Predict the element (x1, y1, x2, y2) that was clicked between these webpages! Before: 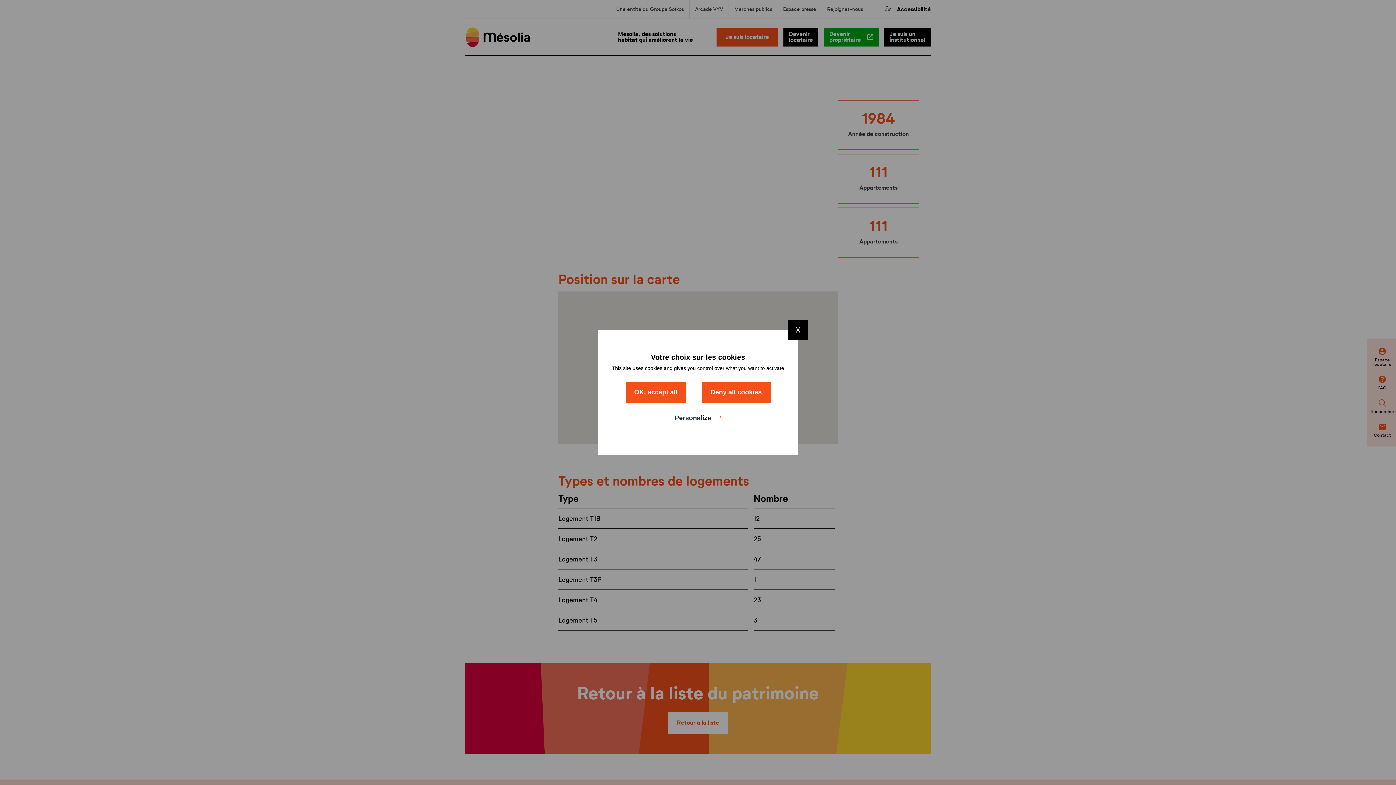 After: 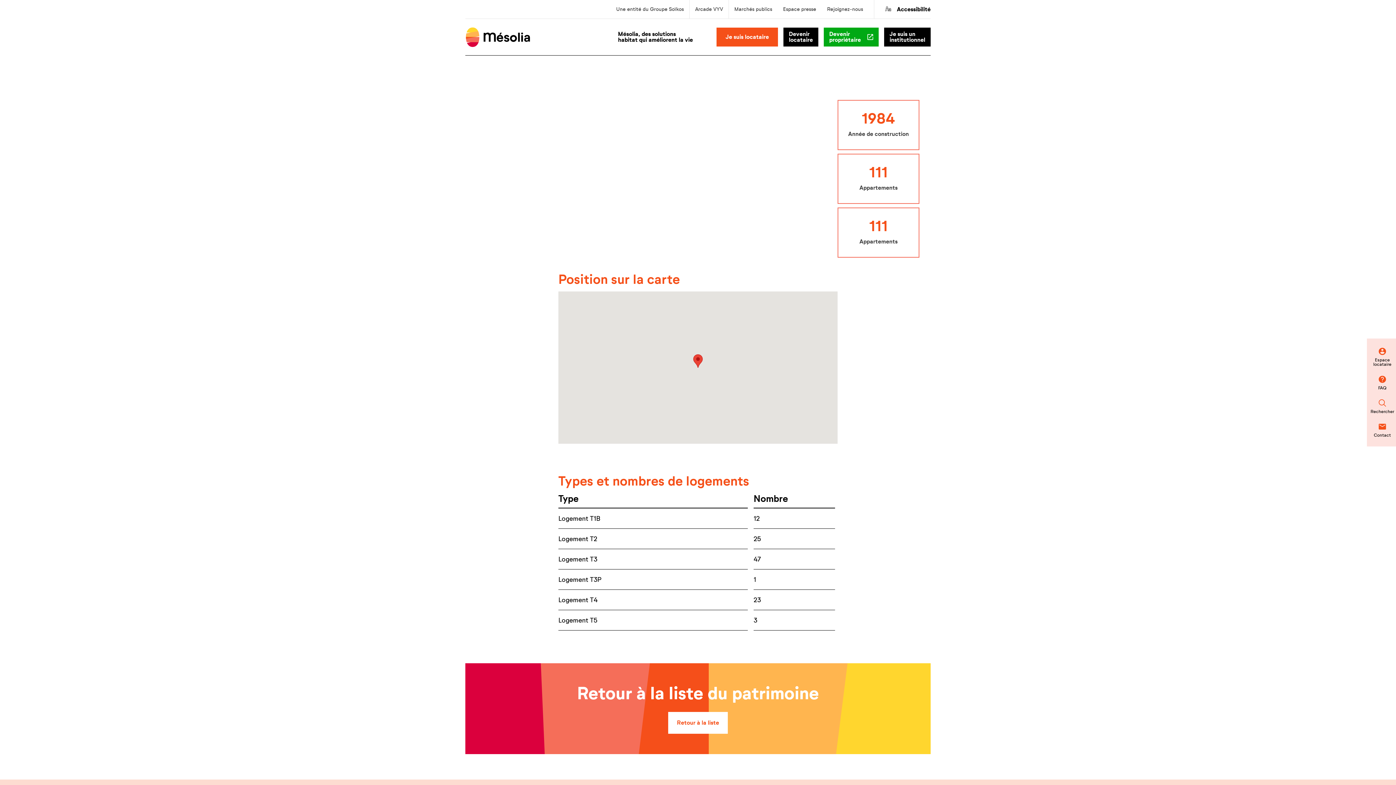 Action: bbox: (625, 382, 686, 402) label: OK, accept all